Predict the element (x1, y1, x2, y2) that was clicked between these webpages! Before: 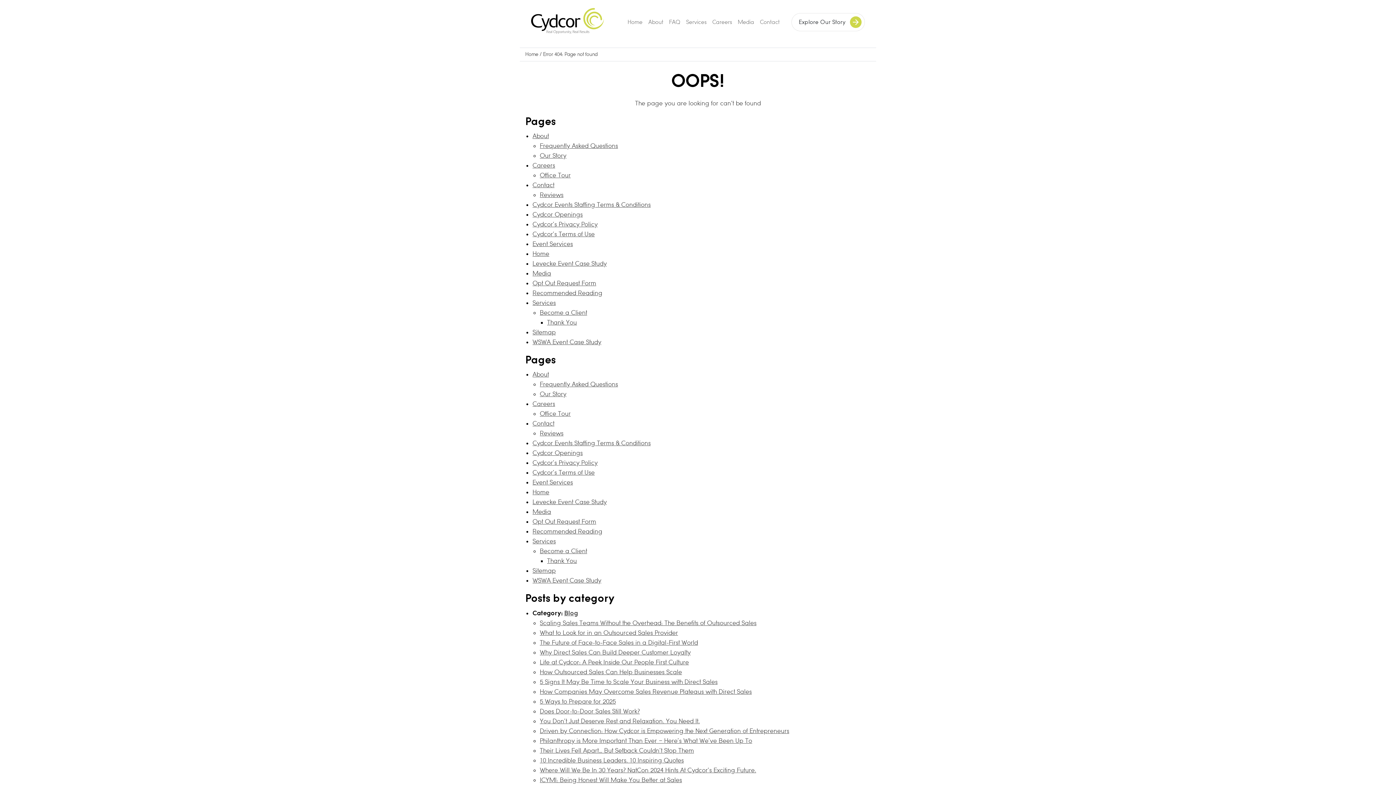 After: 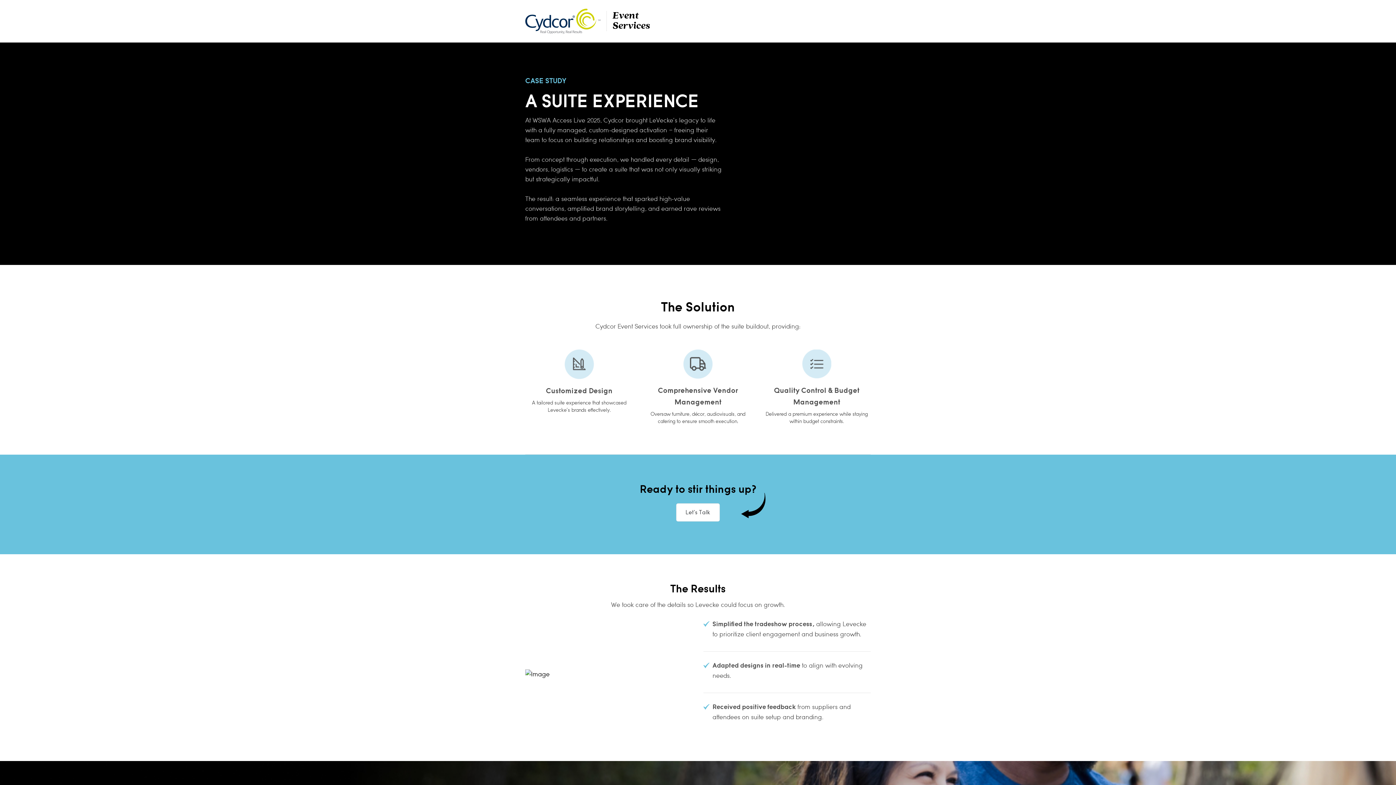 Action: bbox: (532, 498, 606, 506) label: Levecke Event Case Study